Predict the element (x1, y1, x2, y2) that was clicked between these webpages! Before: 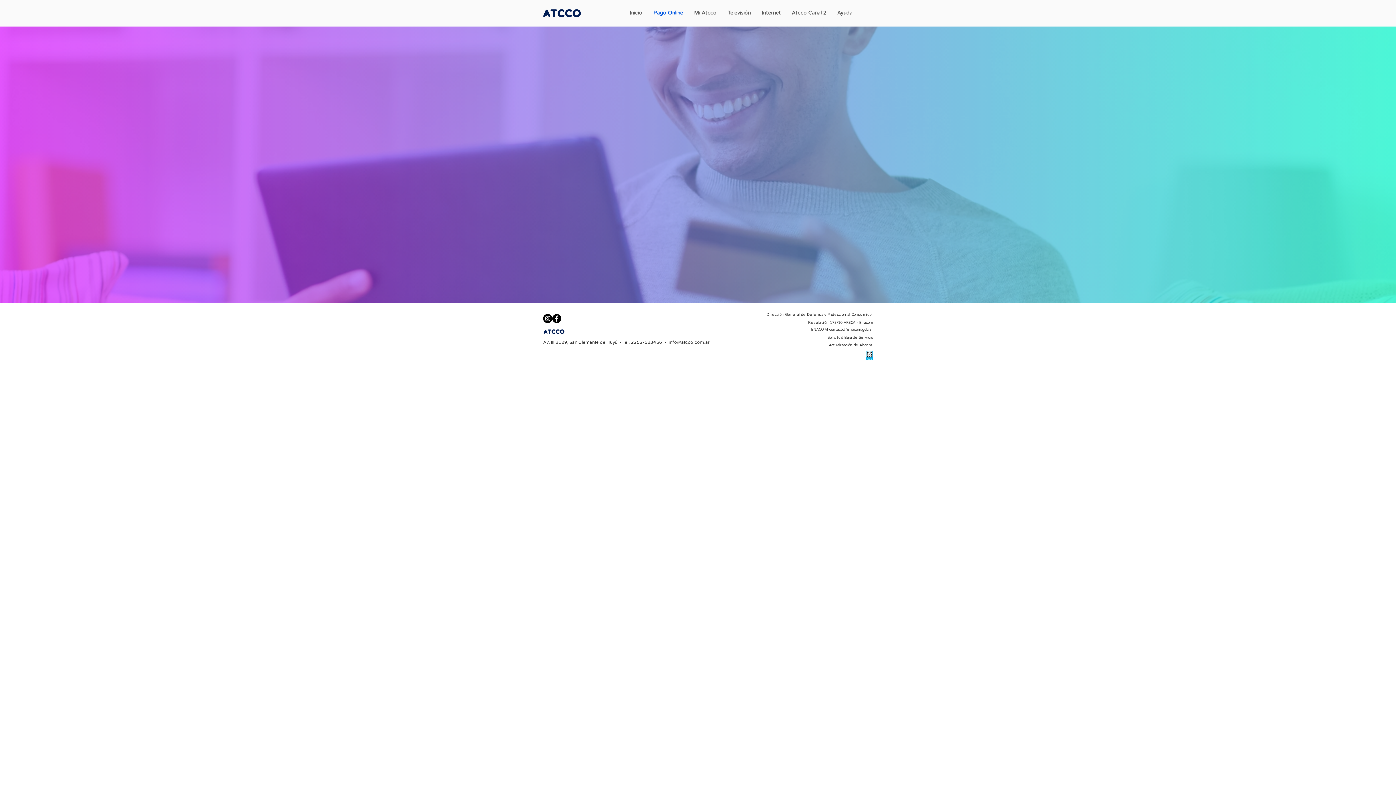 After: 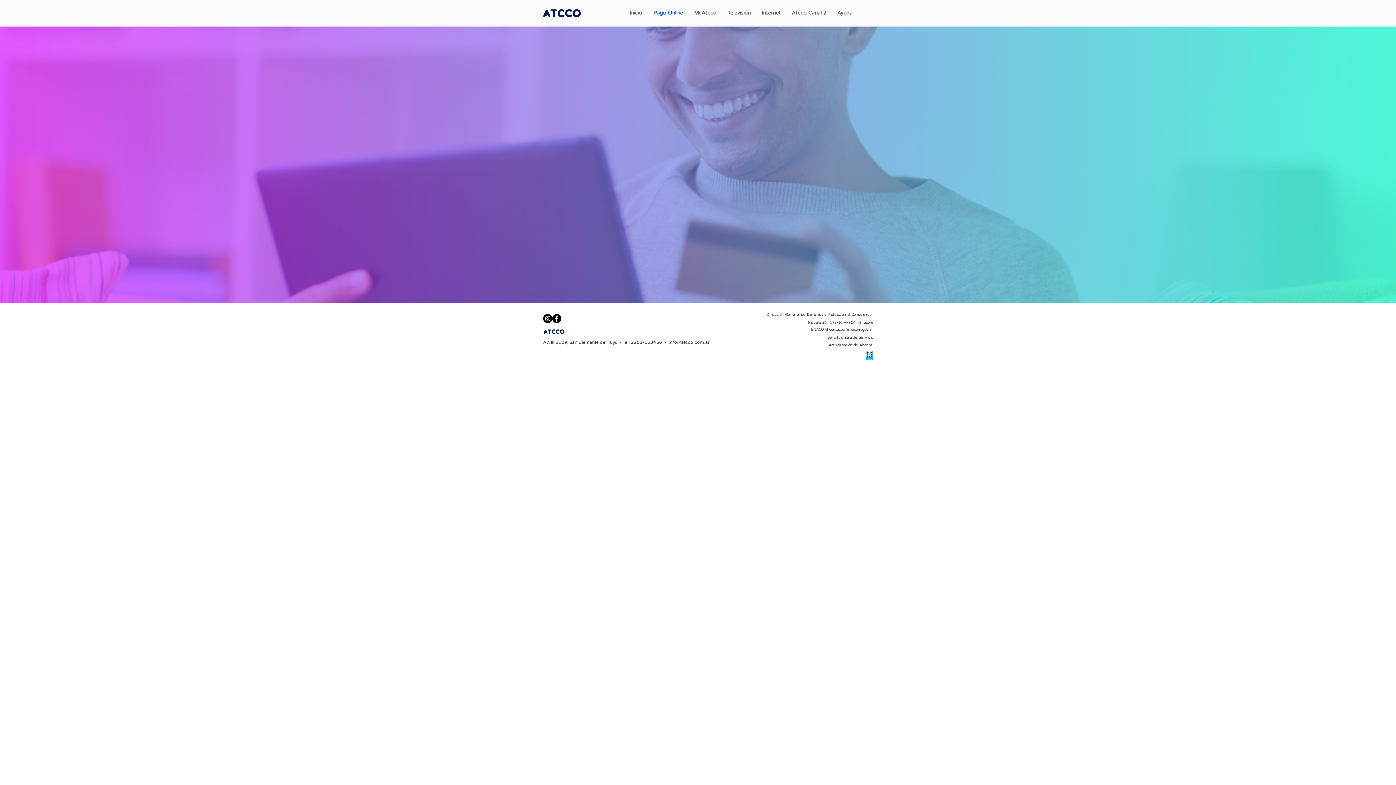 Action: label: Instagram bbox: (543, 314, 552, 323)